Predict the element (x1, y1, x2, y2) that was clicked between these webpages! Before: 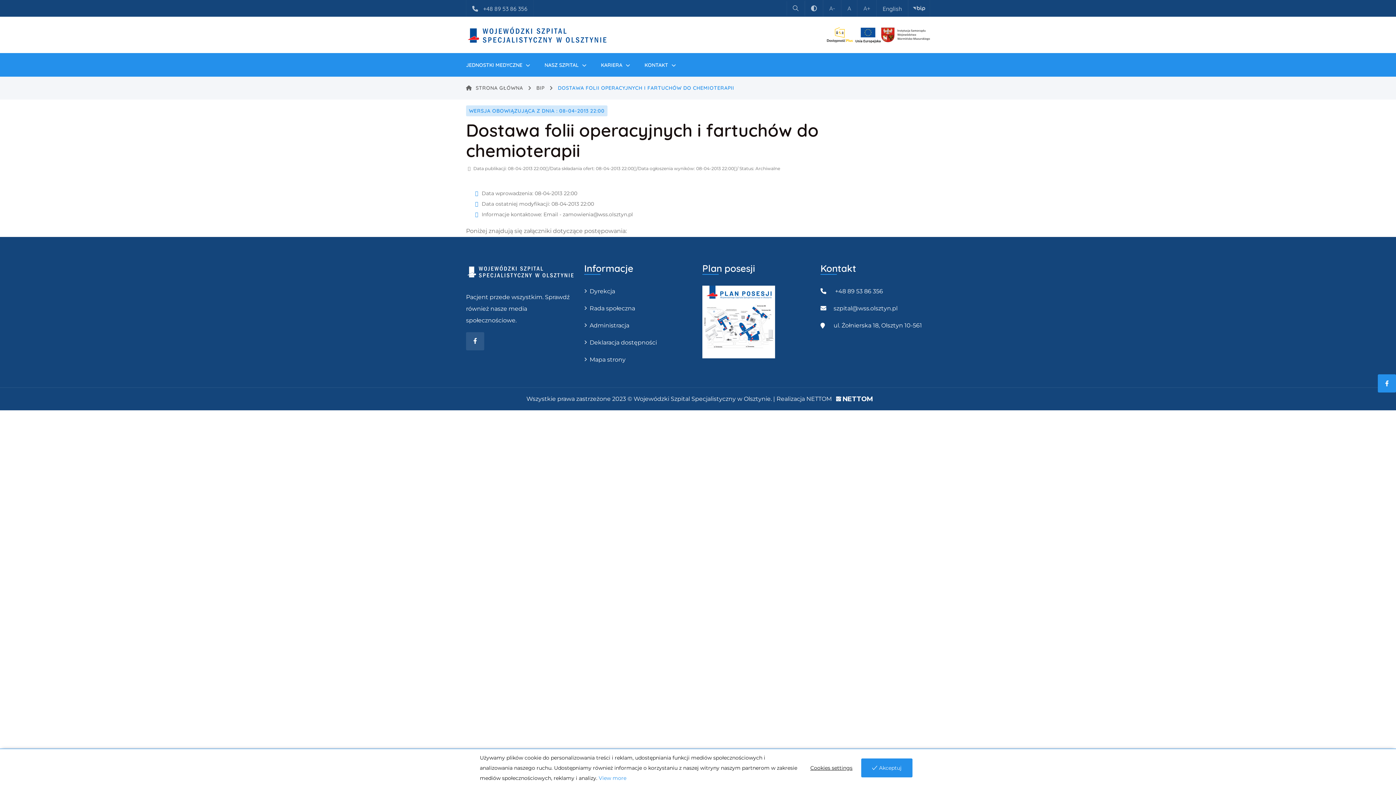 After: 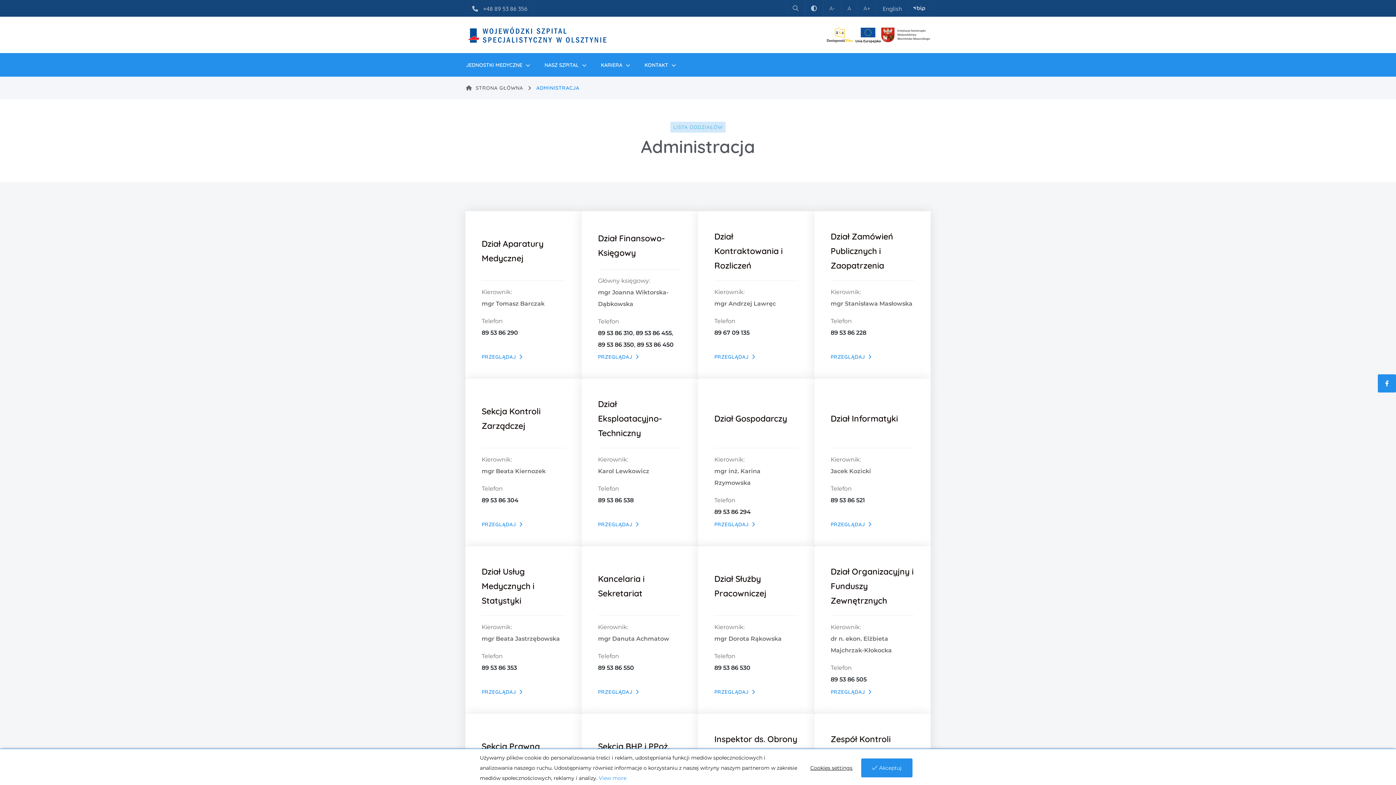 Action: bbox: (584, 320, 693, 331) label: Administracja